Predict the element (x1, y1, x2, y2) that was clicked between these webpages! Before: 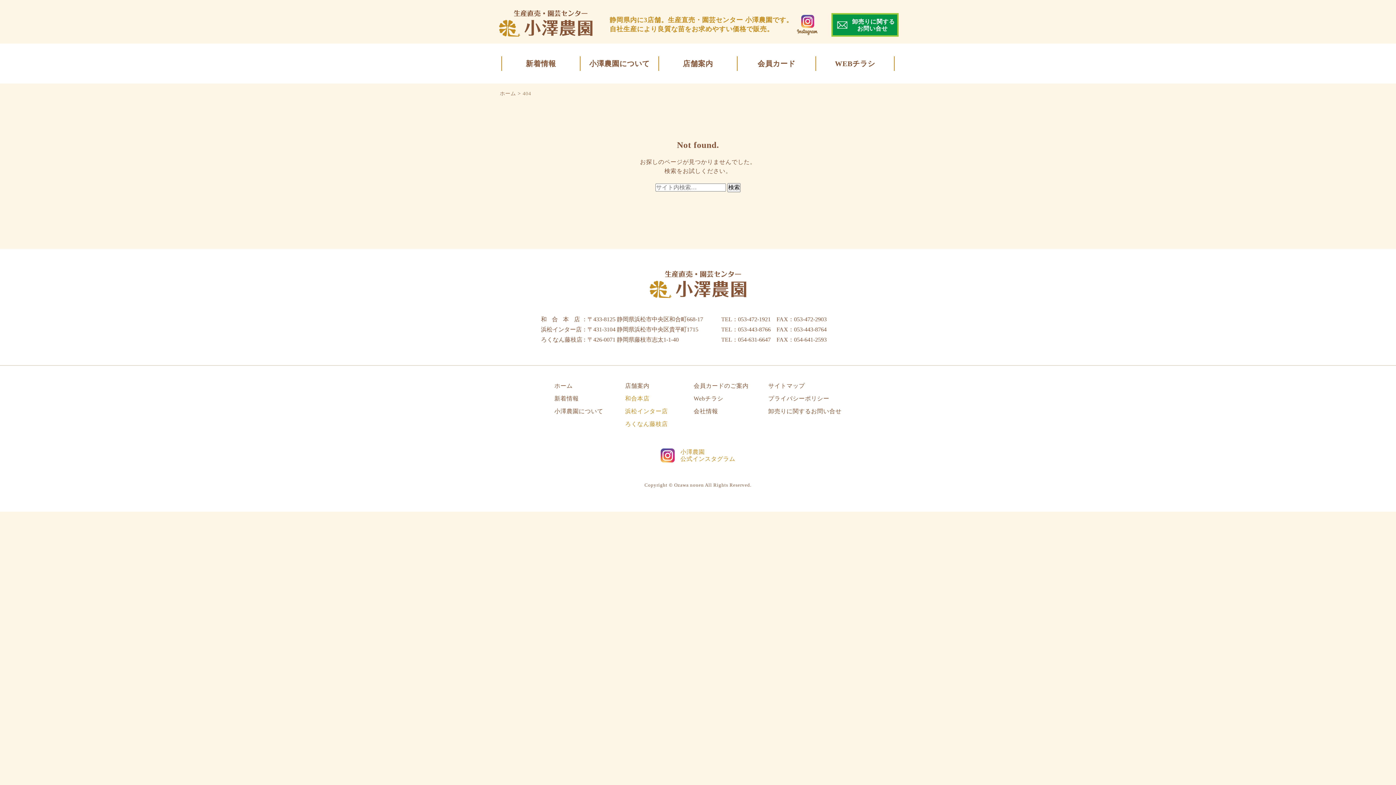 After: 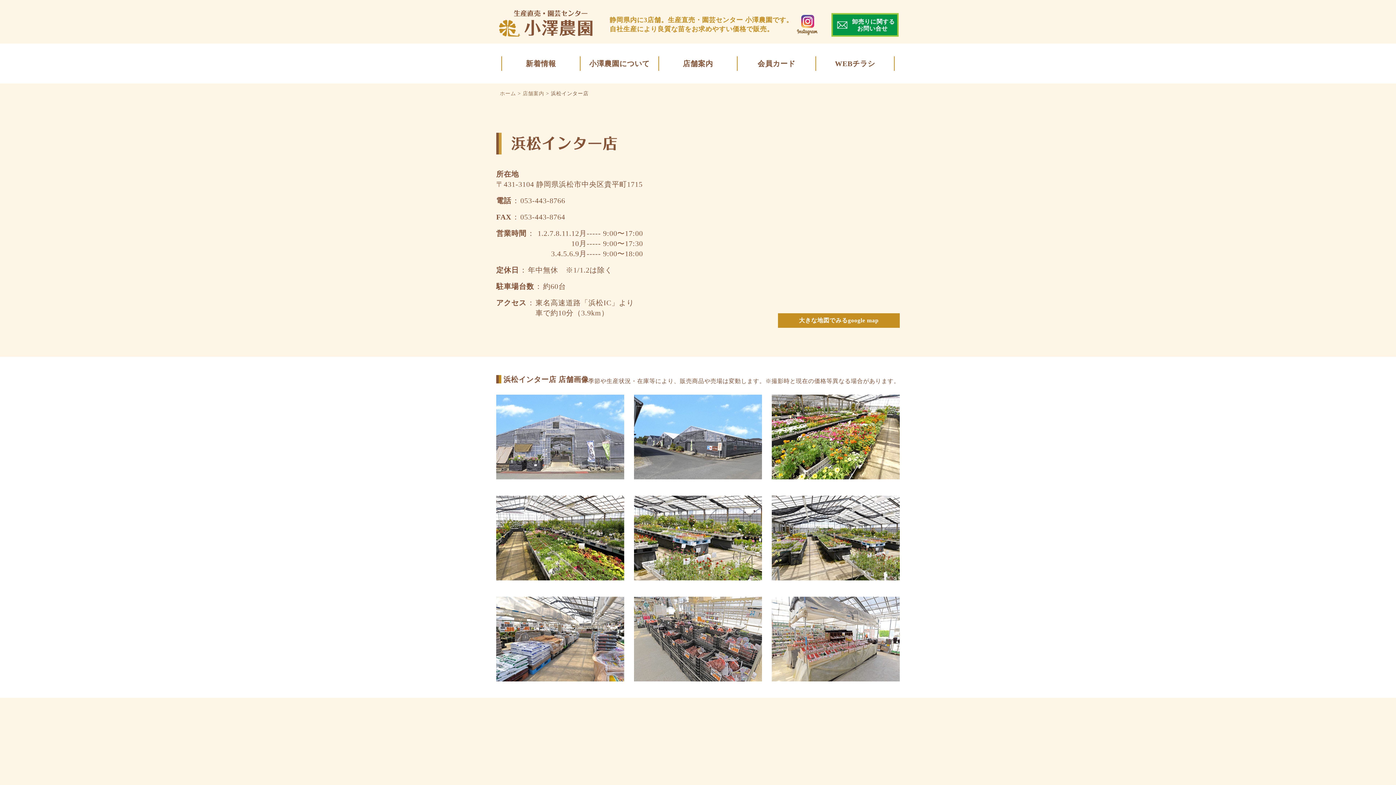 Action: bbox: (625, 408, 668, 414) label: 浜松インター店